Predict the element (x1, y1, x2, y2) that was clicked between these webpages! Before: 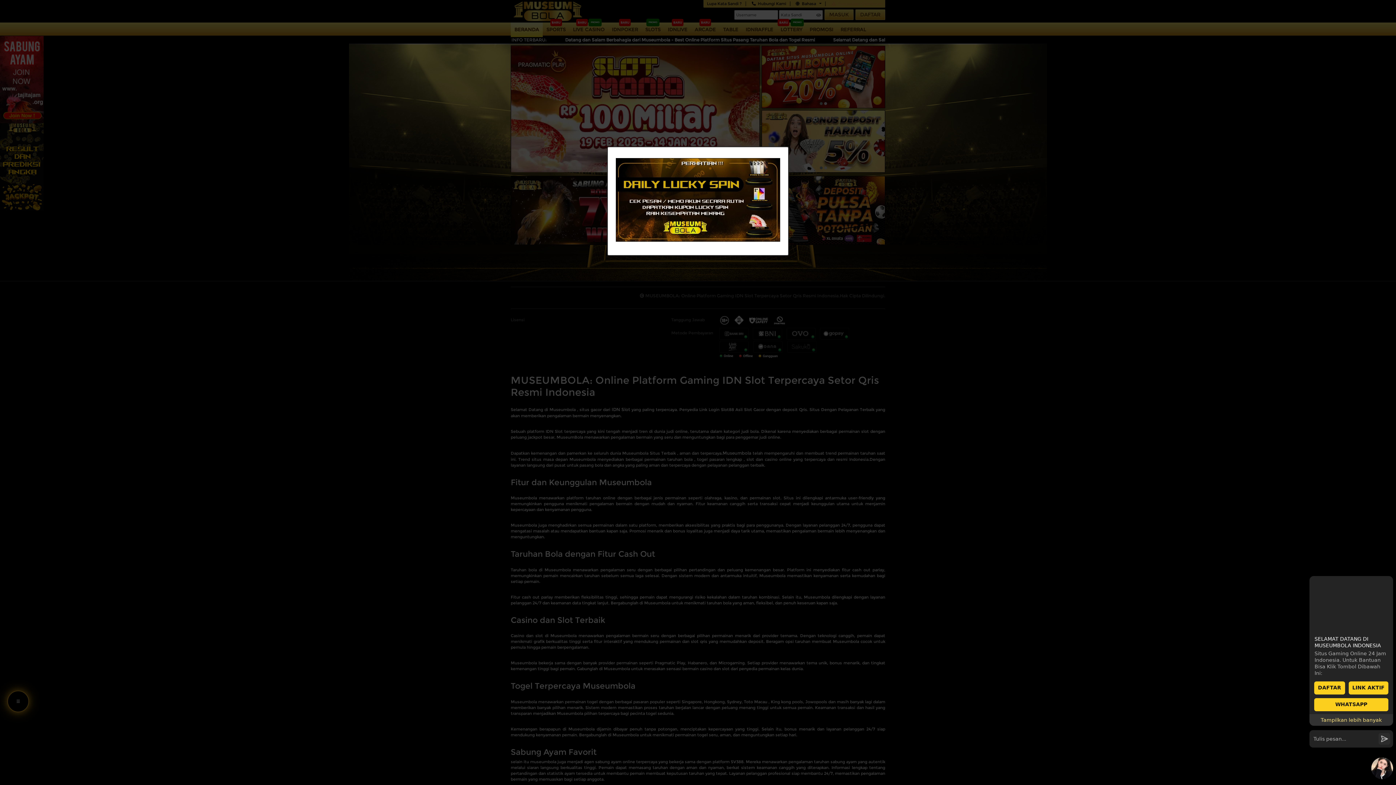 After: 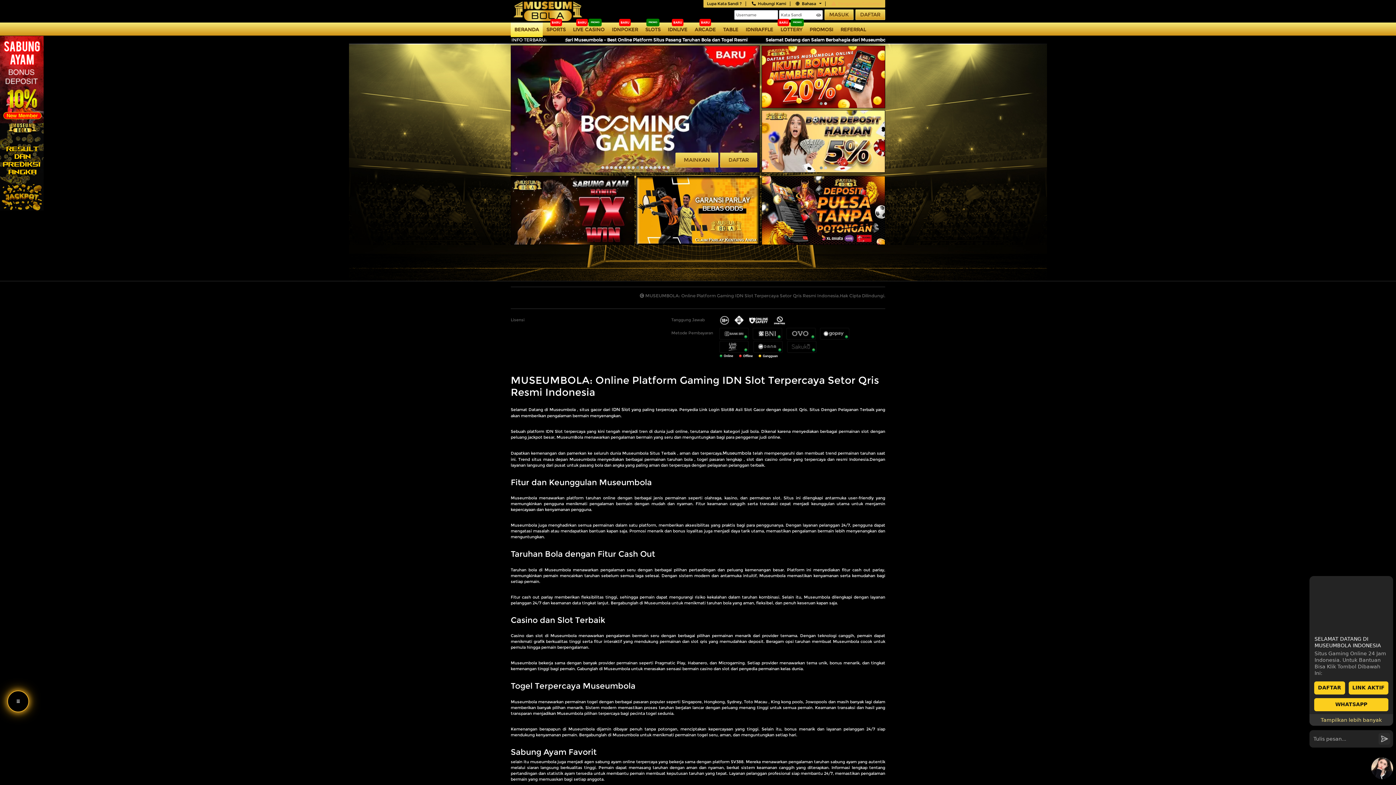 Action: label: Close bbox: (772, 149, 789, 157)